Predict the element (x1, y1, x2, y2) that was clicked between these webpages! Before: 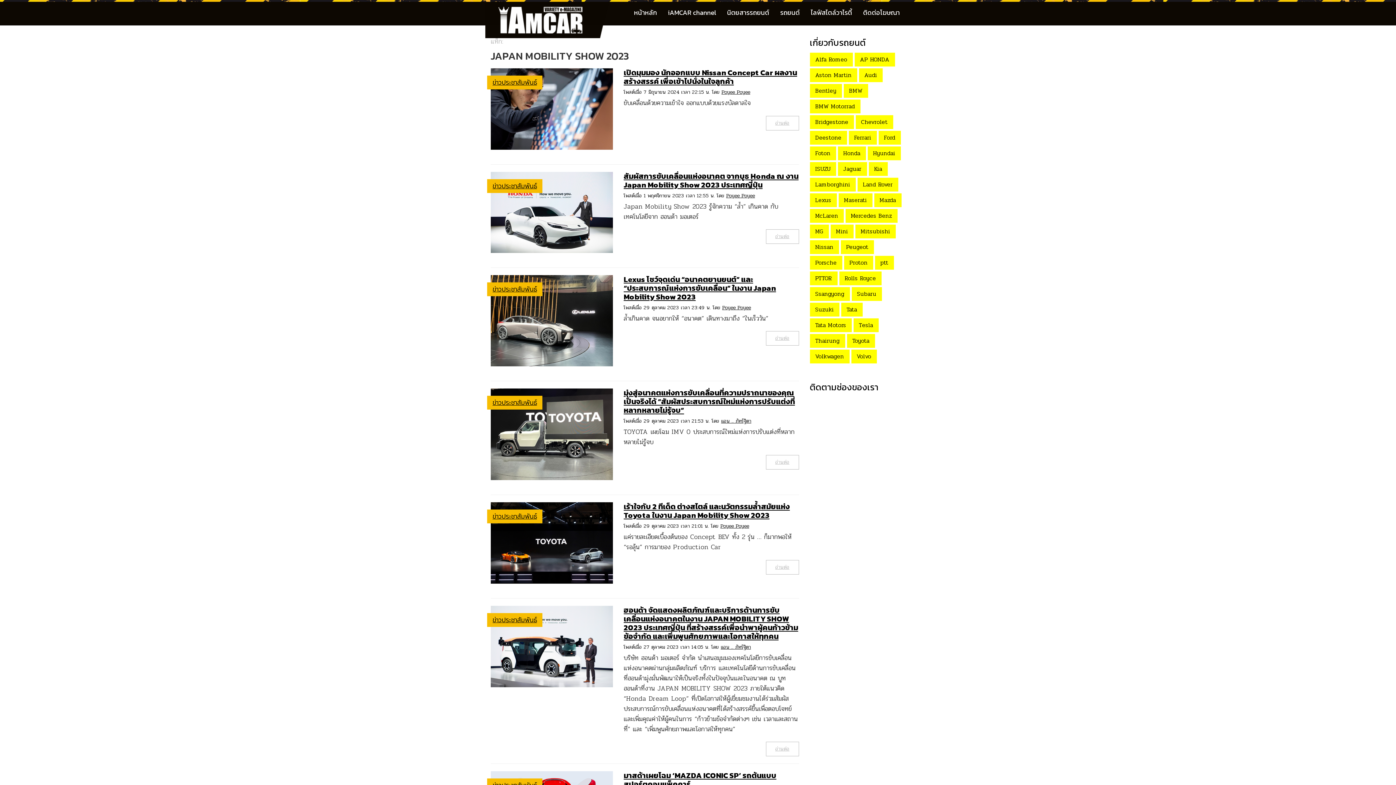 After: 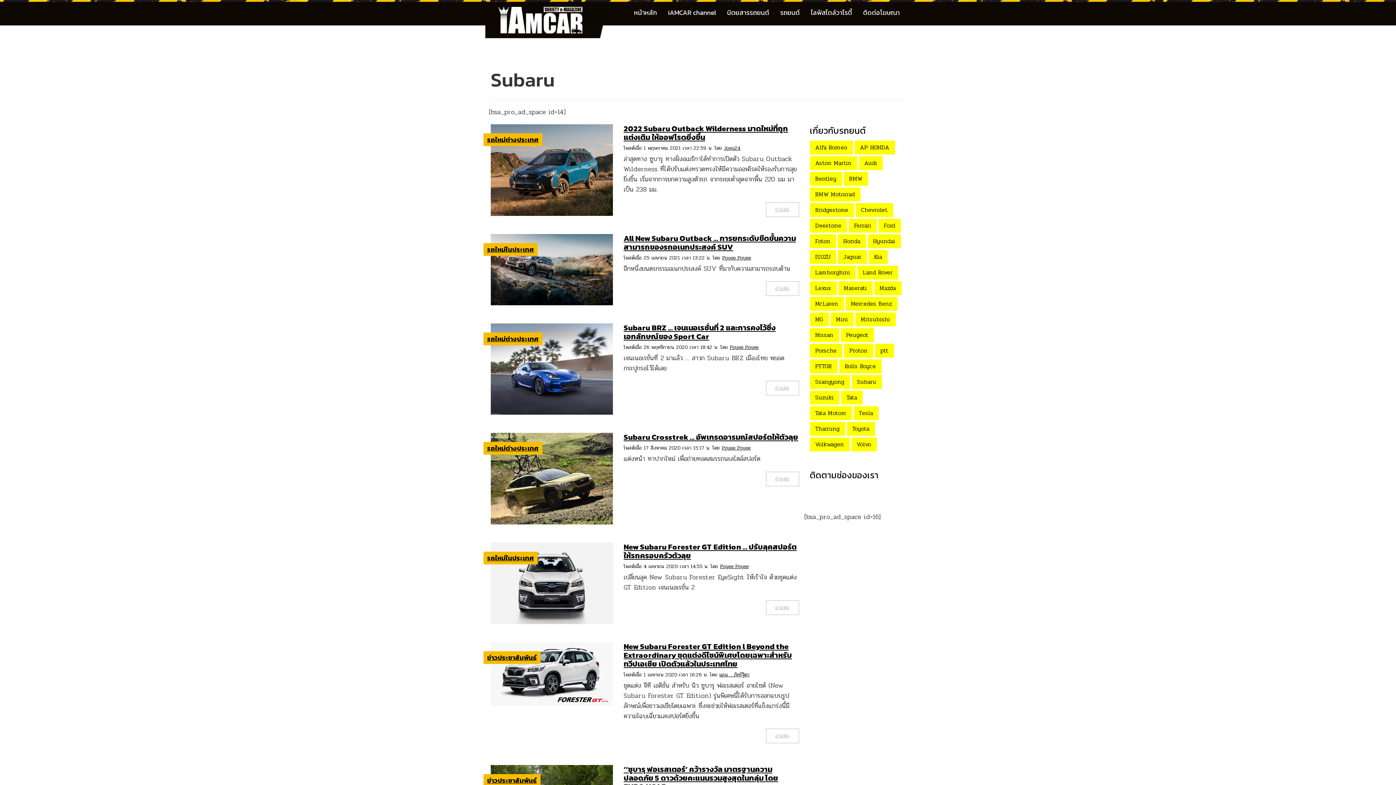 Action: label: Subaru bbox: (851, 287, 882, 301)